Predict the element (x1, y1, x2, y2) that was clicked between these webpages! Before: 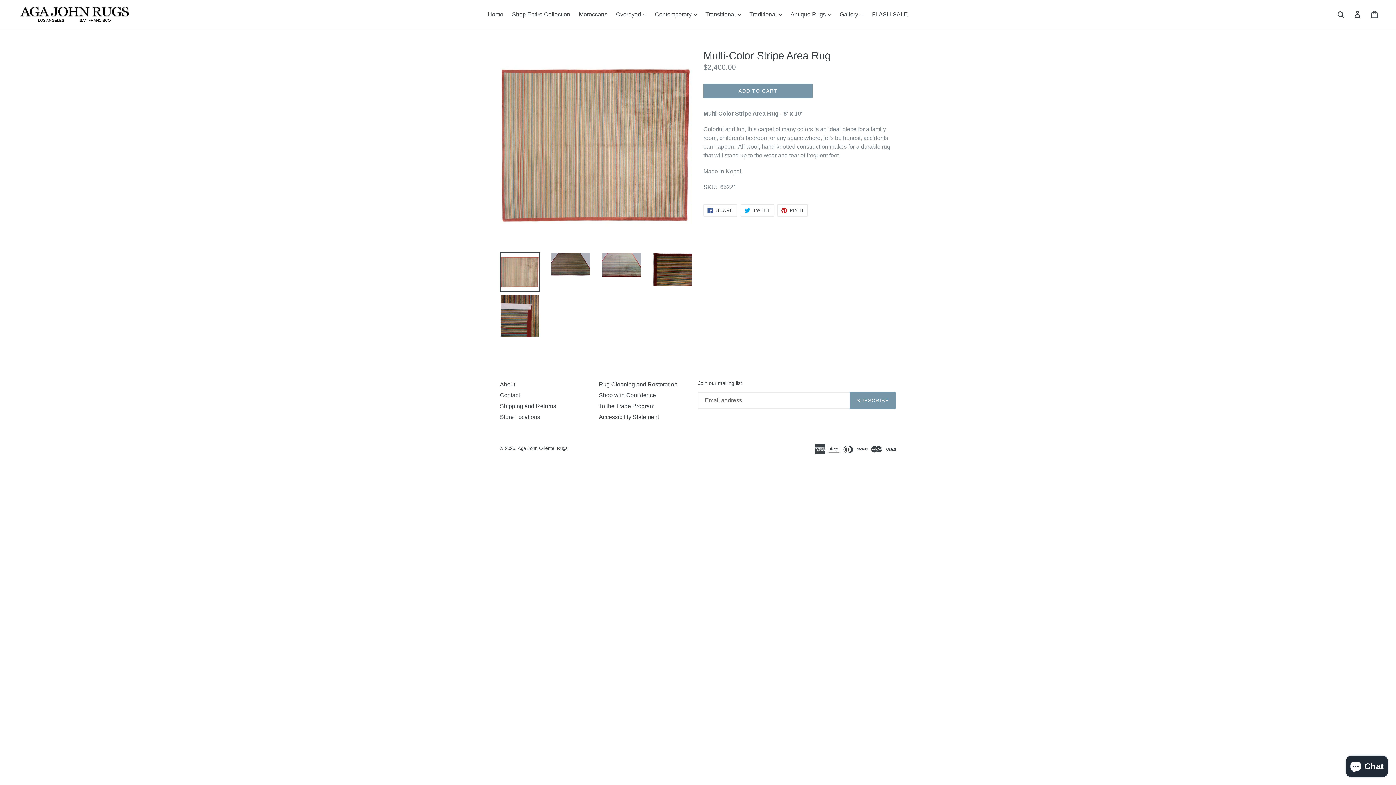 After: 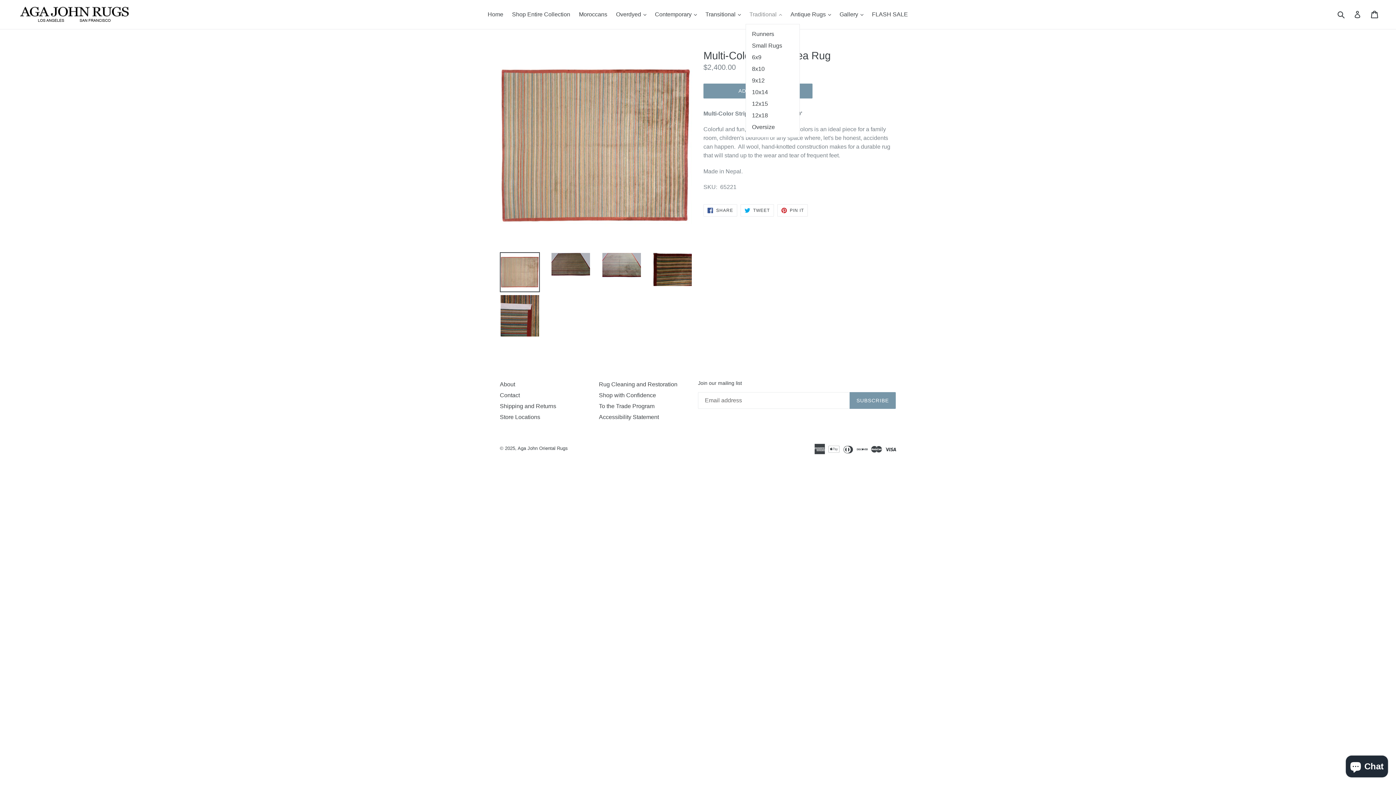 Action: label: Traditional 
expand bbox: (746, 9, 785, 20)